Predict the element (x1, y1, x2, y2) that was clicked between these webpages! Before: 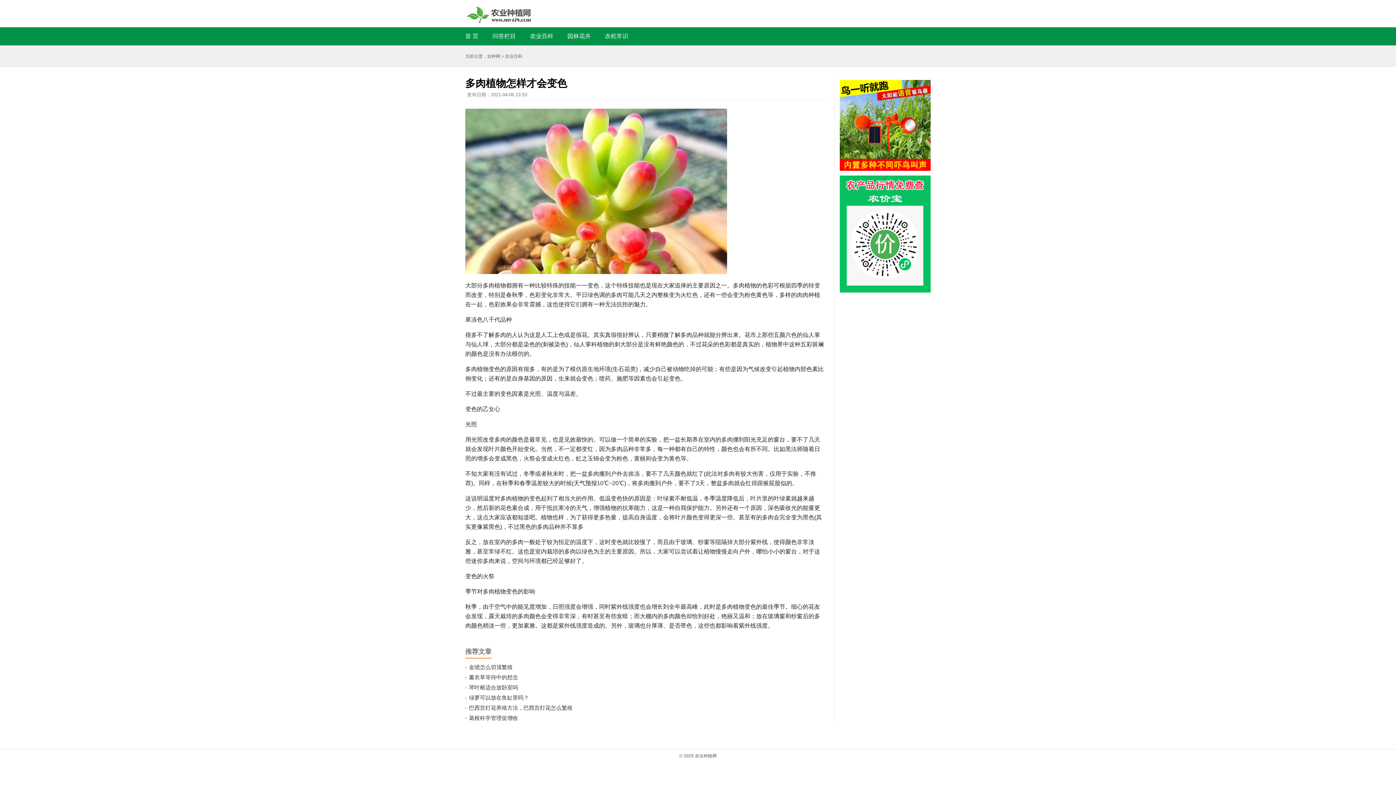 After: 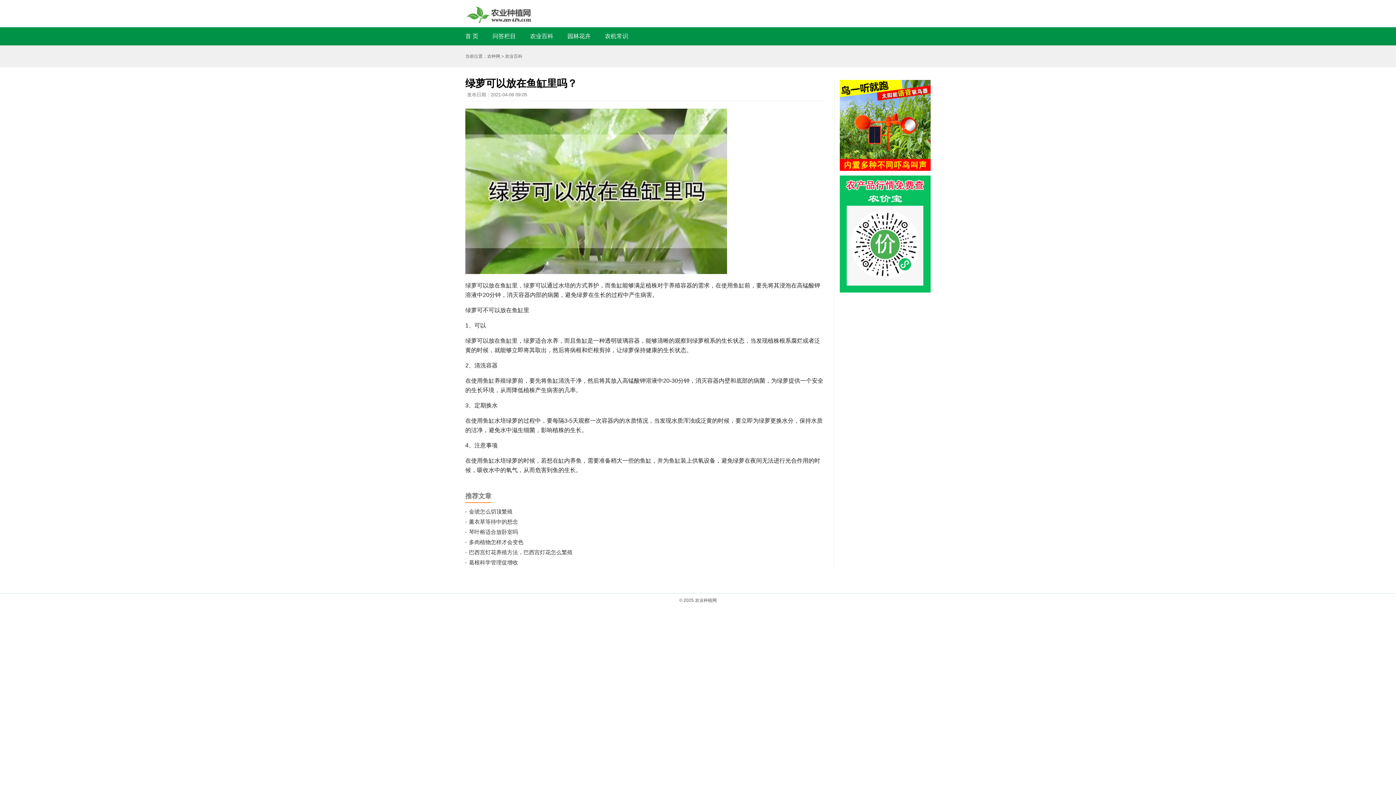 Action: bbox: (469, 694, 529, 701) label: 绿萝可以放在鱼缸里吗？